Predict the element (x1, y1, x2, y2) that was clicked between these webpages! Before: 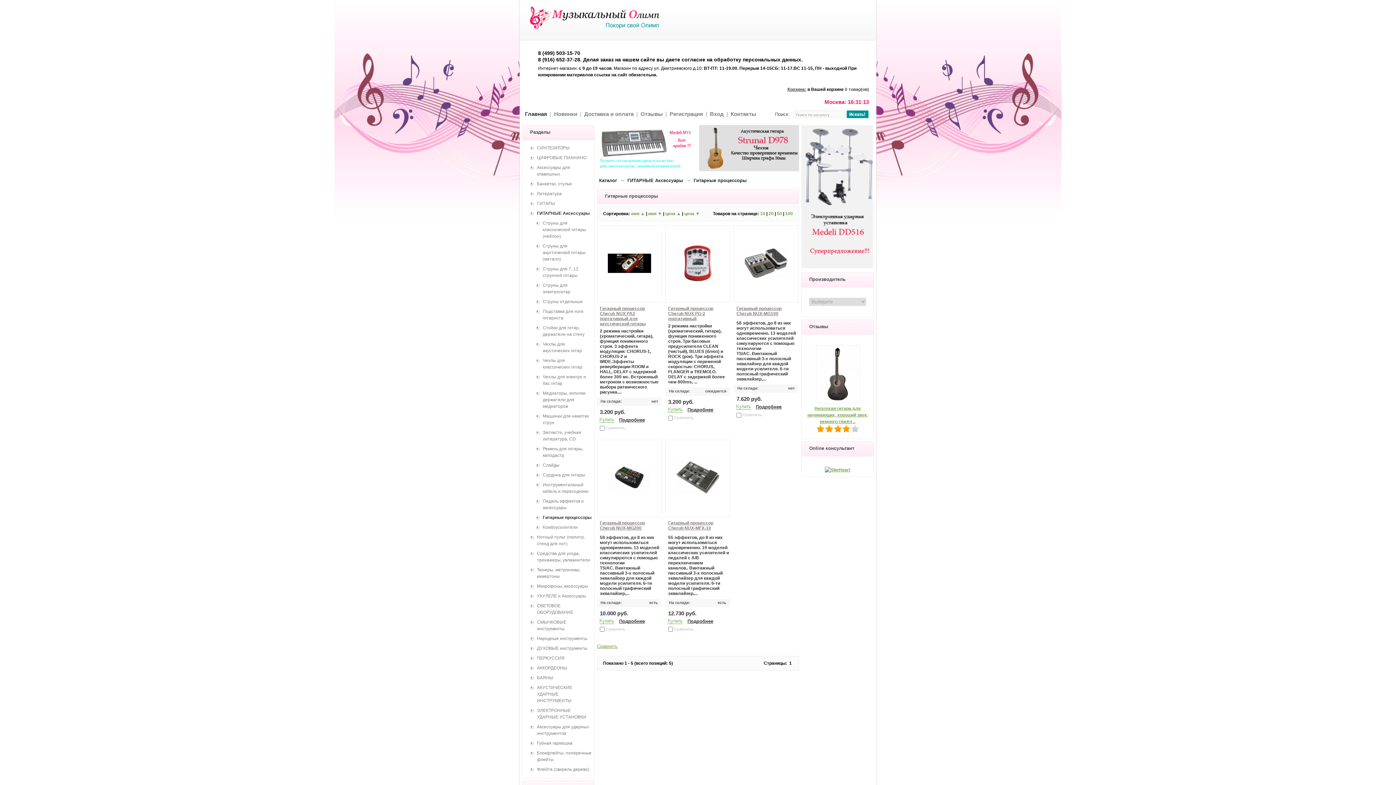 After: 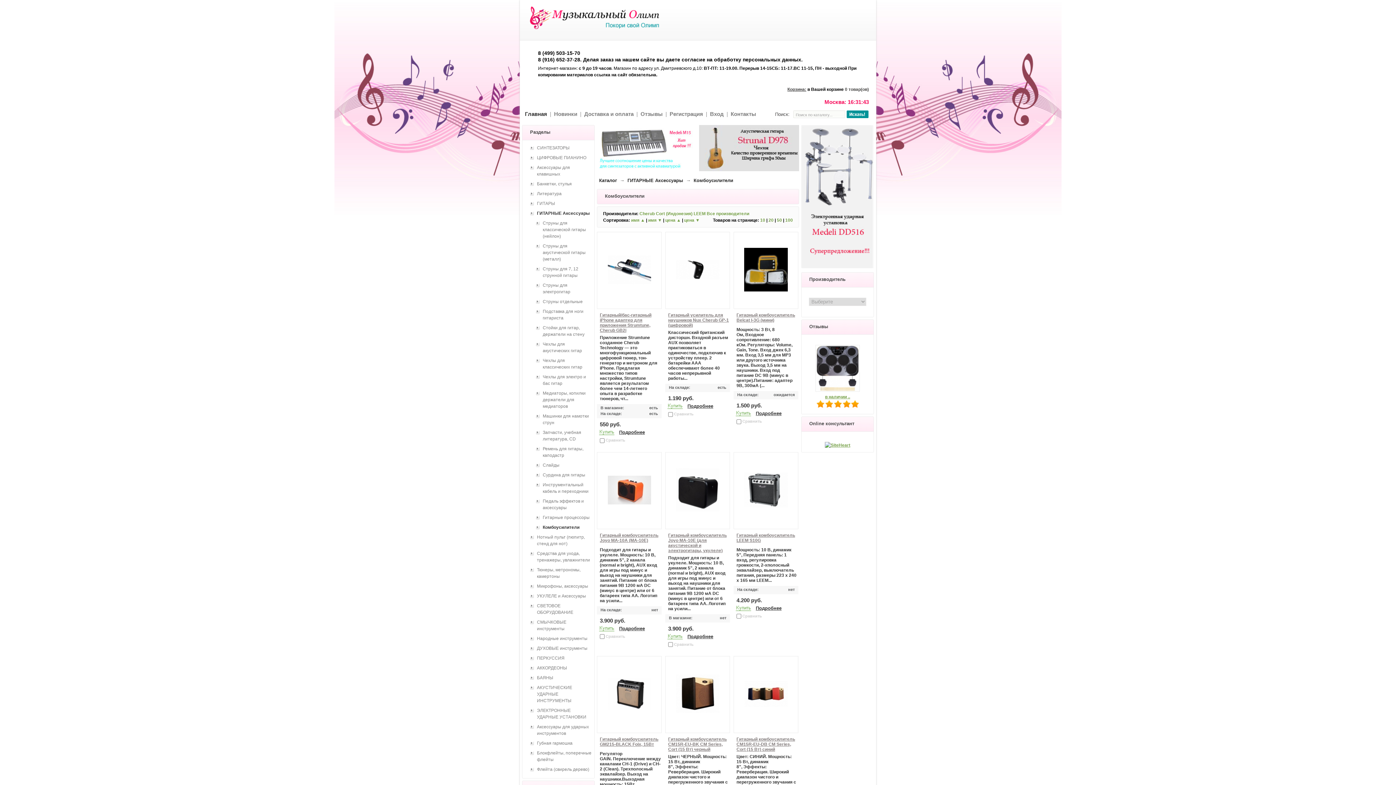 Action: label: Комбоусилители bbox: (535, 522, 591, 532)